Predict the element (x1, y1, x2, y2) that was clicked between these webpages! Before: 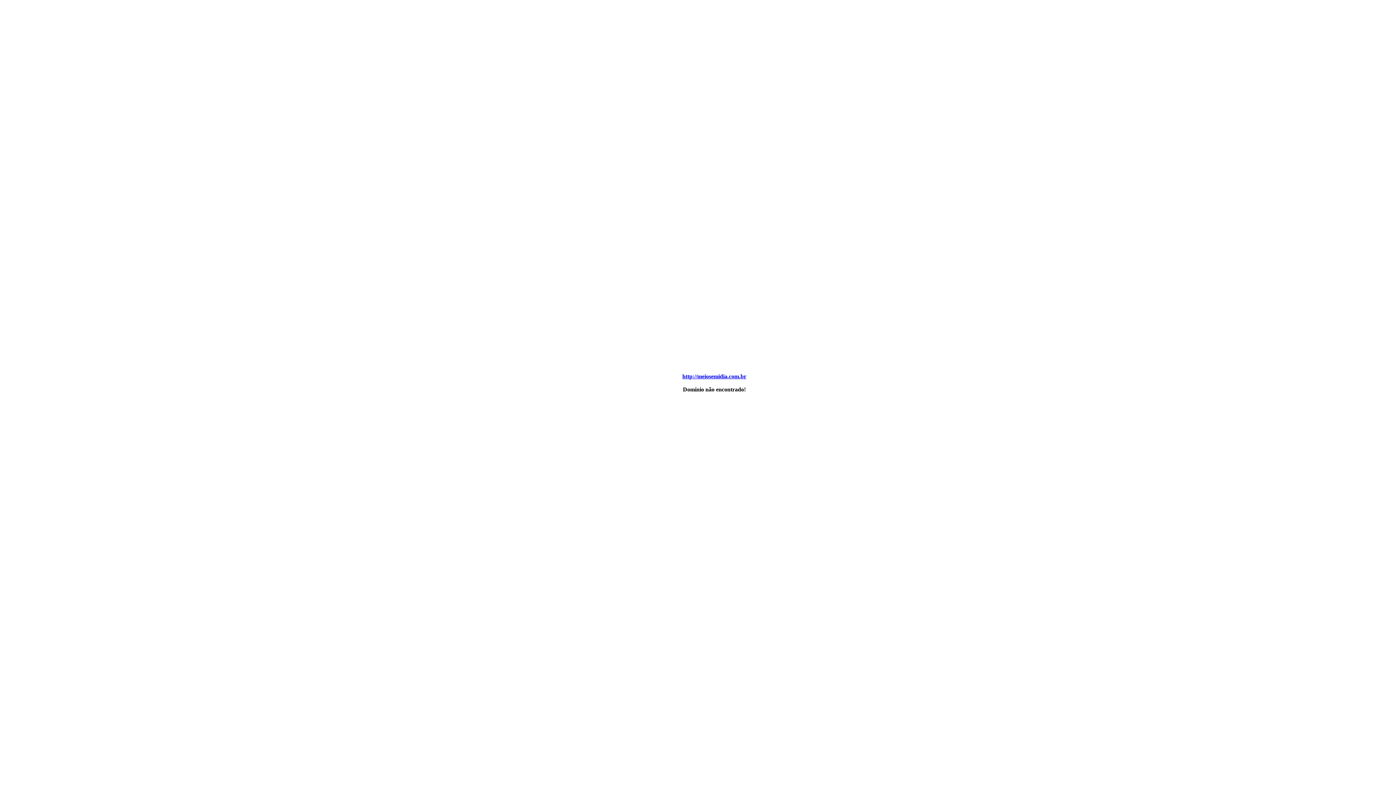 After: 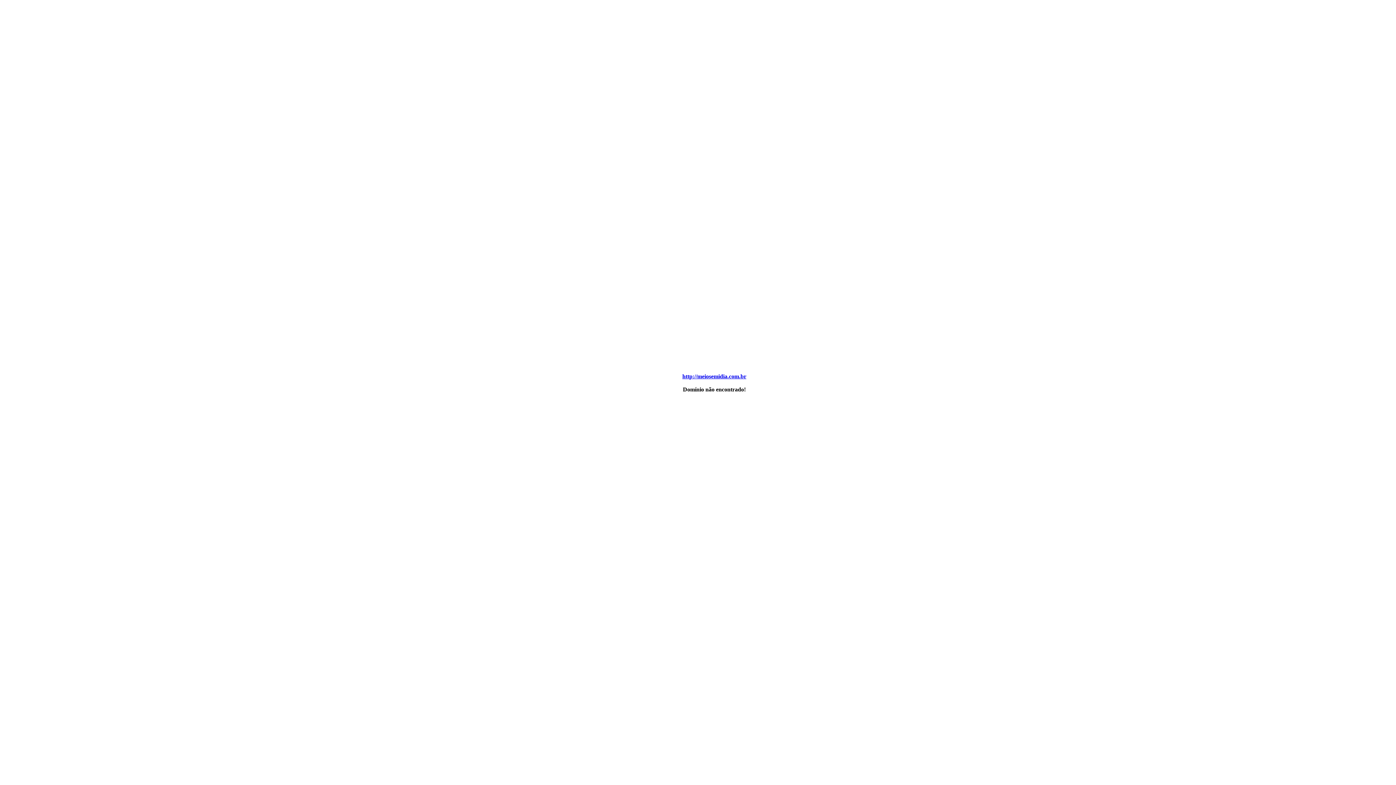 Action: label: http://meiosemidia.com.br bbox: (682, 373, 746, 379)